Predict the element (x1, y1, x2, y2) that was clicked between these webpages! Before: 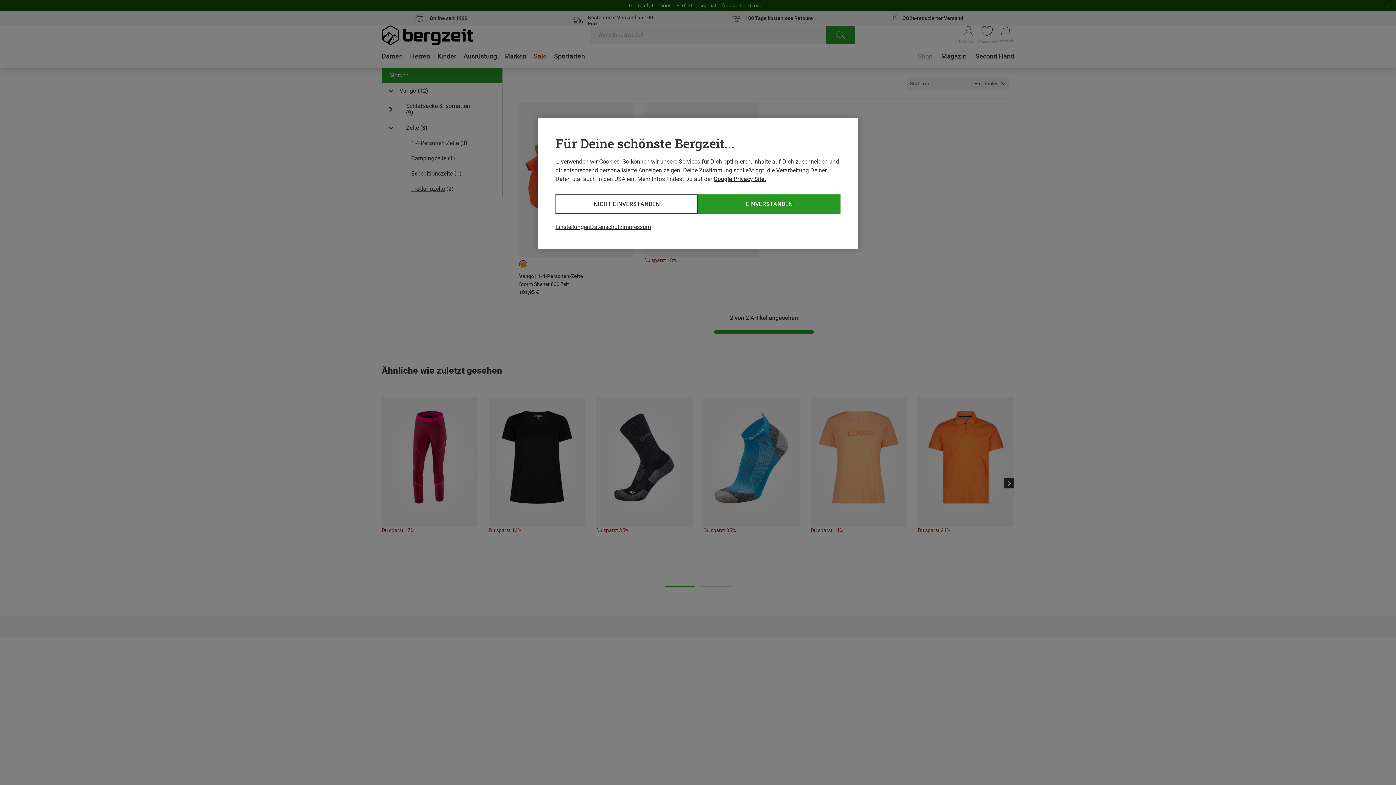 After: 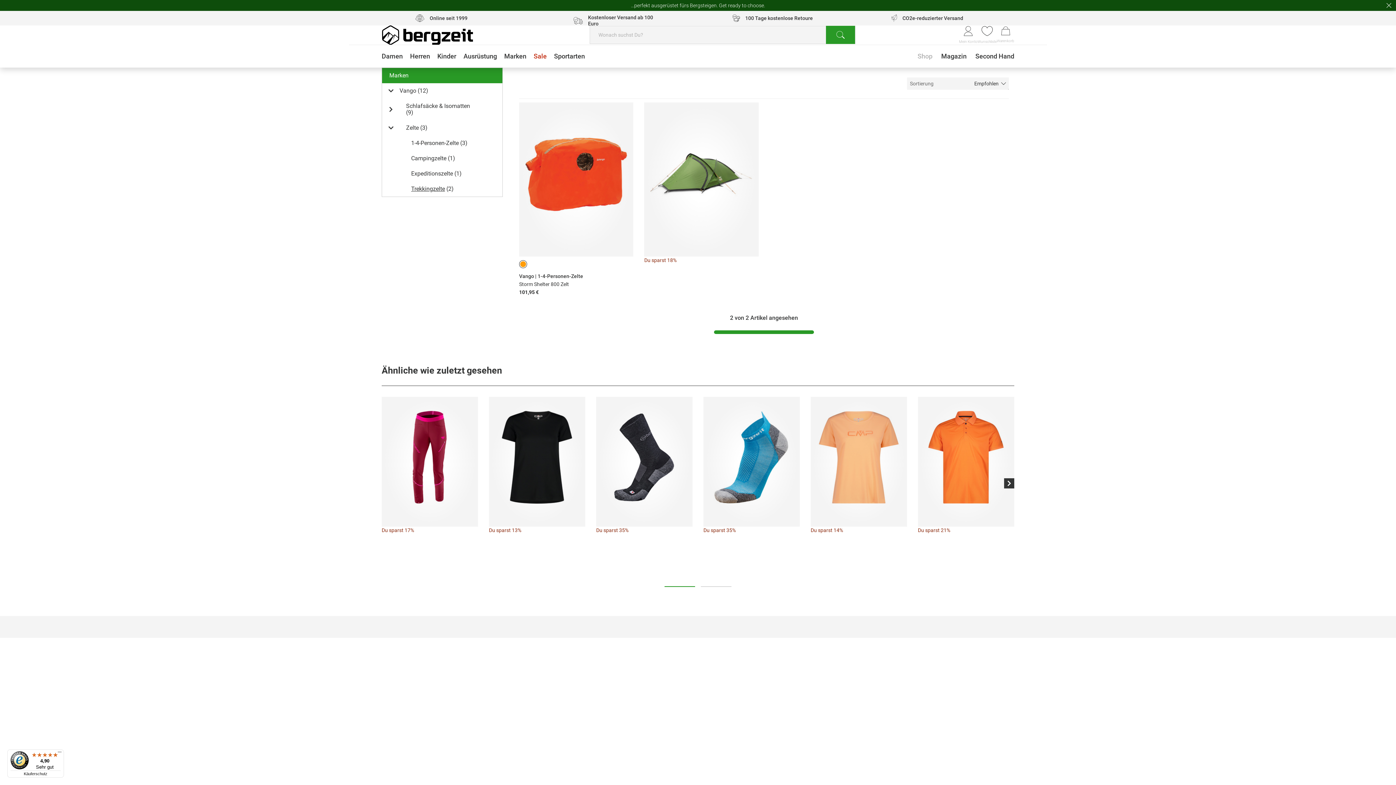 Action: bbox: (555, 194, 698, 213) label: NICHT EINVERSTANDEN